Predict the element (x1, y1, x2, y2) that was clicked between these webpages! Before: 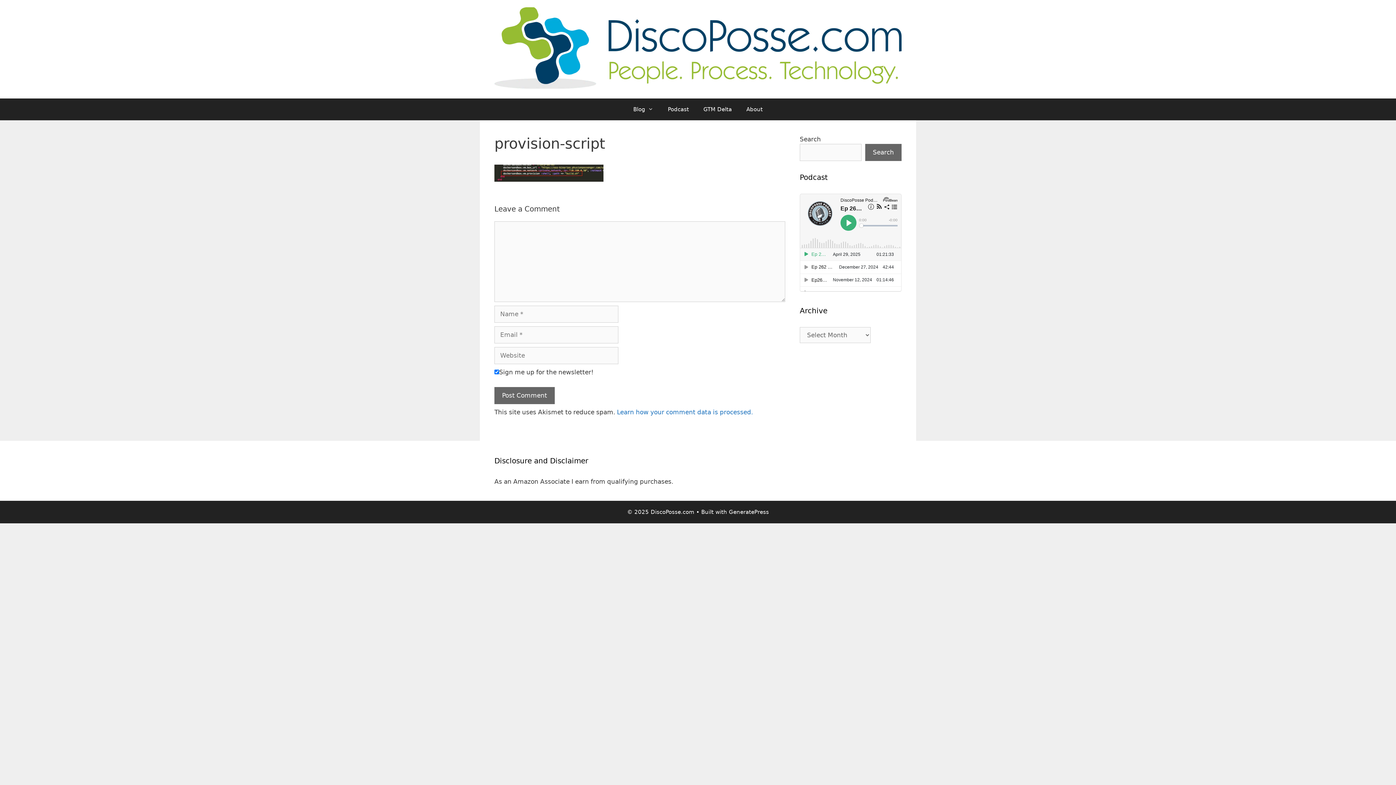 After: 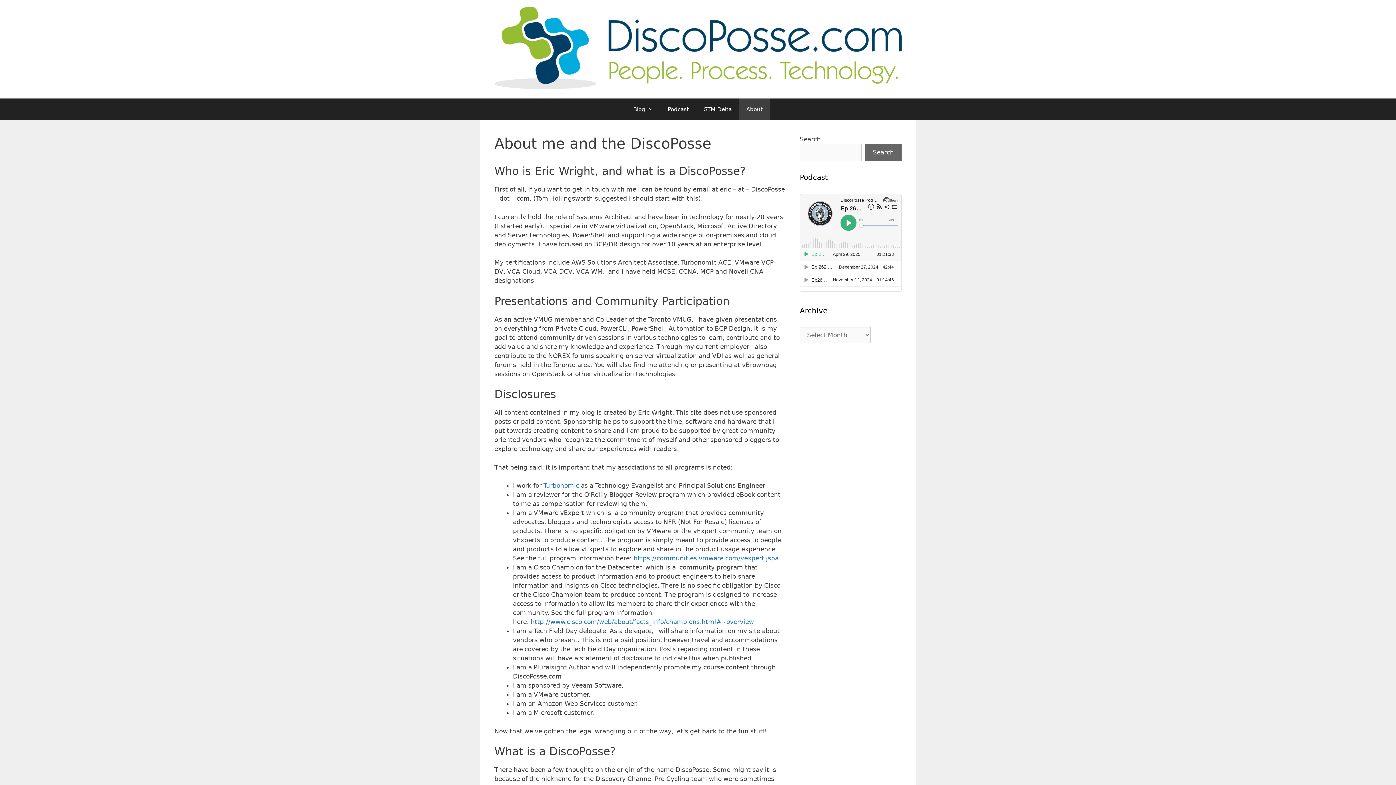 Action: bbox: (739, 98, 770, 120) label: About